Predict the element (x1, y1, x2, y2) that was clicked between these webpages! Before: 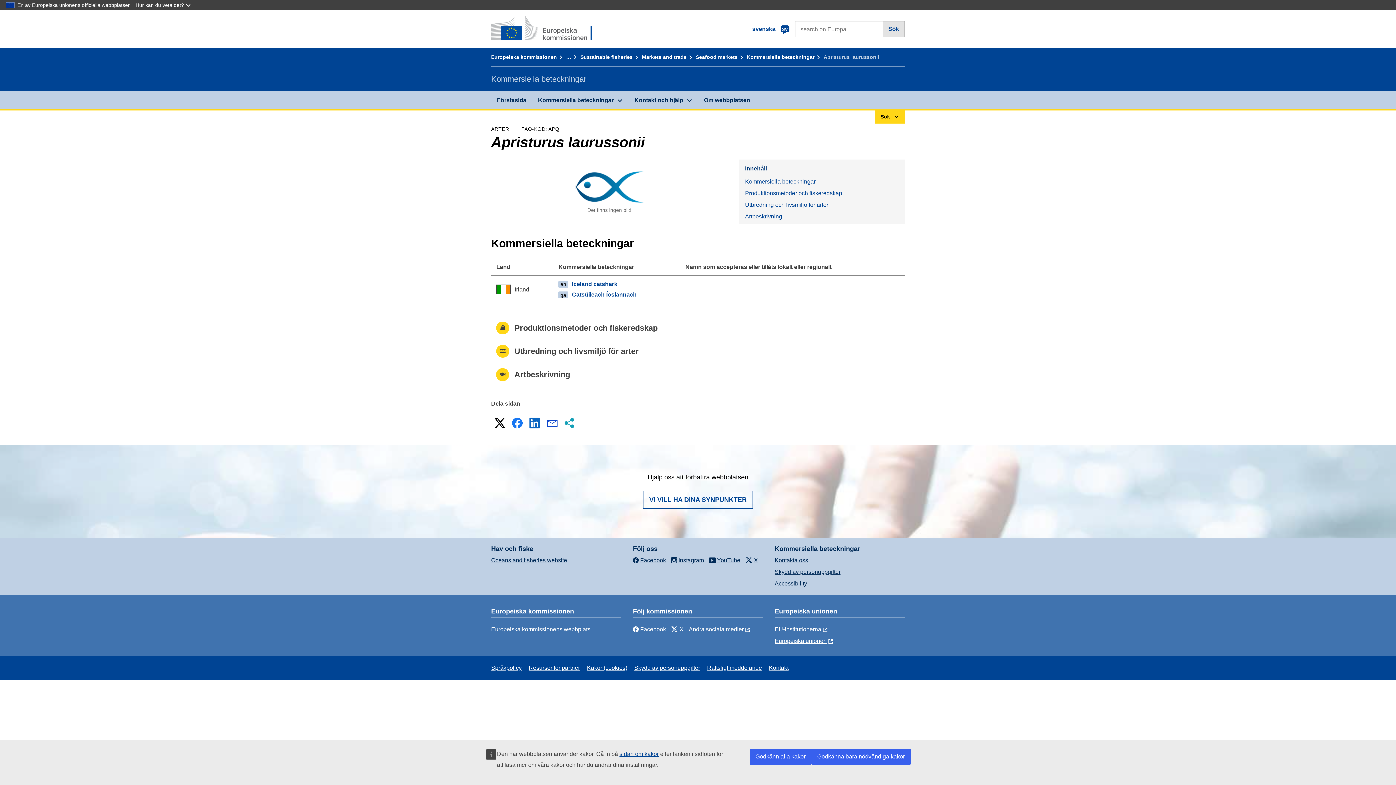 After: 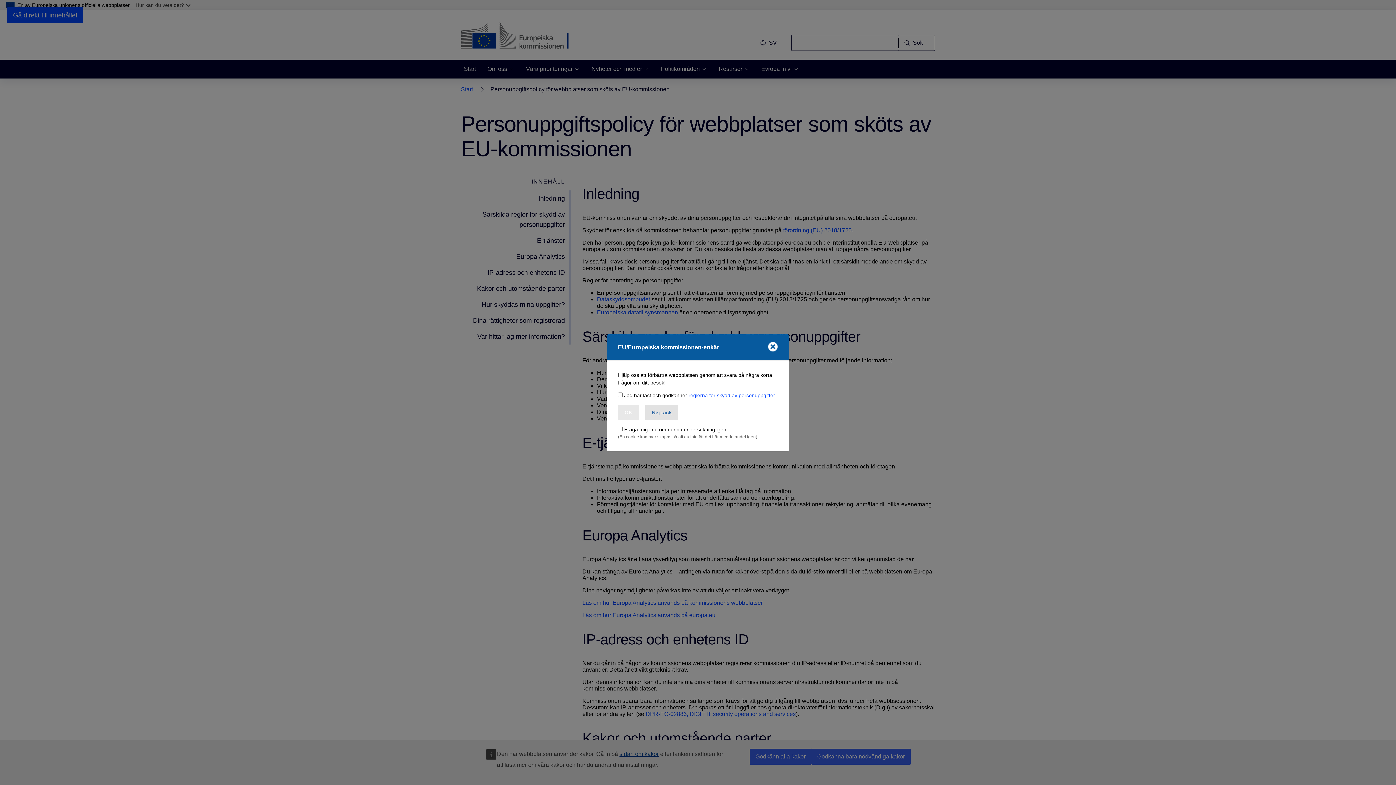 Action: label: Skydd av personuppgifter bbox: (634, 665, 700, 671)